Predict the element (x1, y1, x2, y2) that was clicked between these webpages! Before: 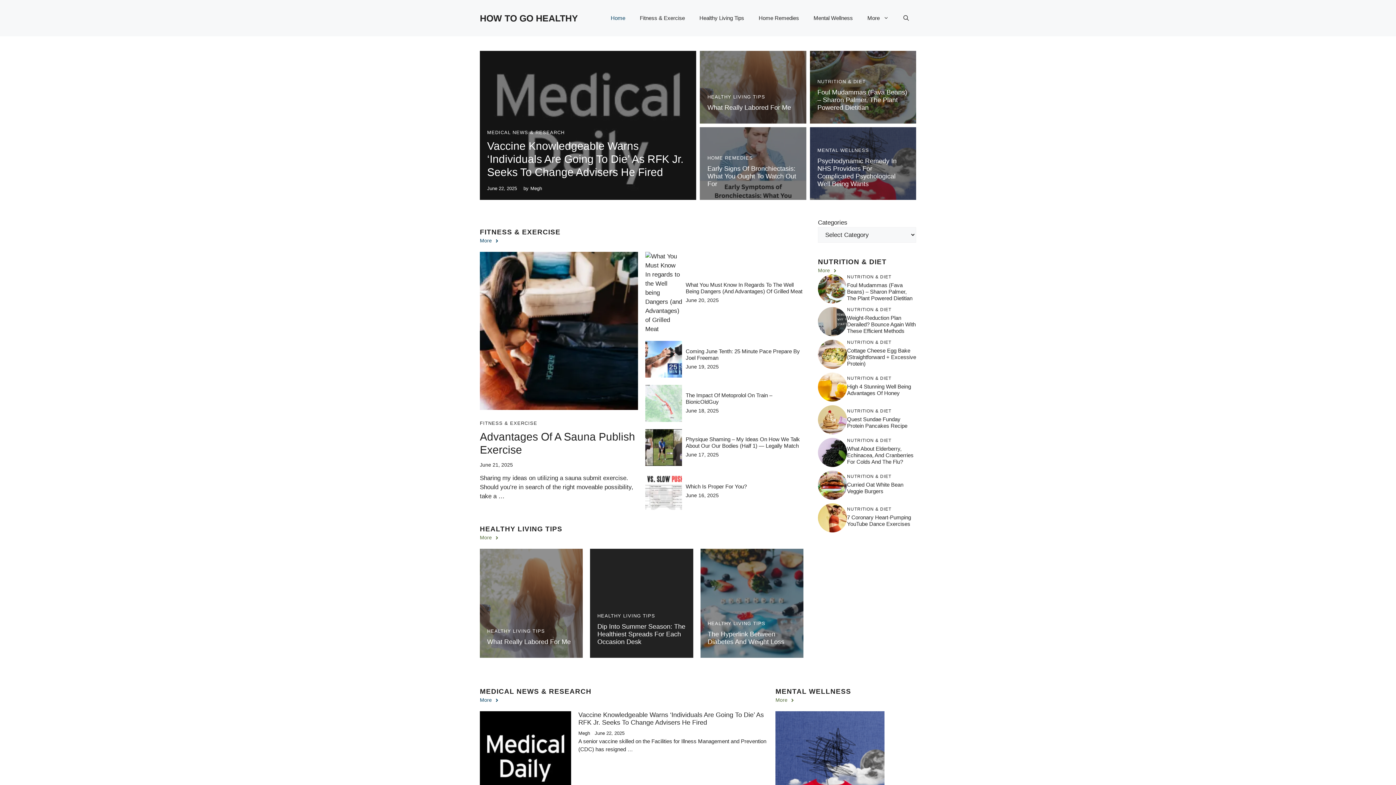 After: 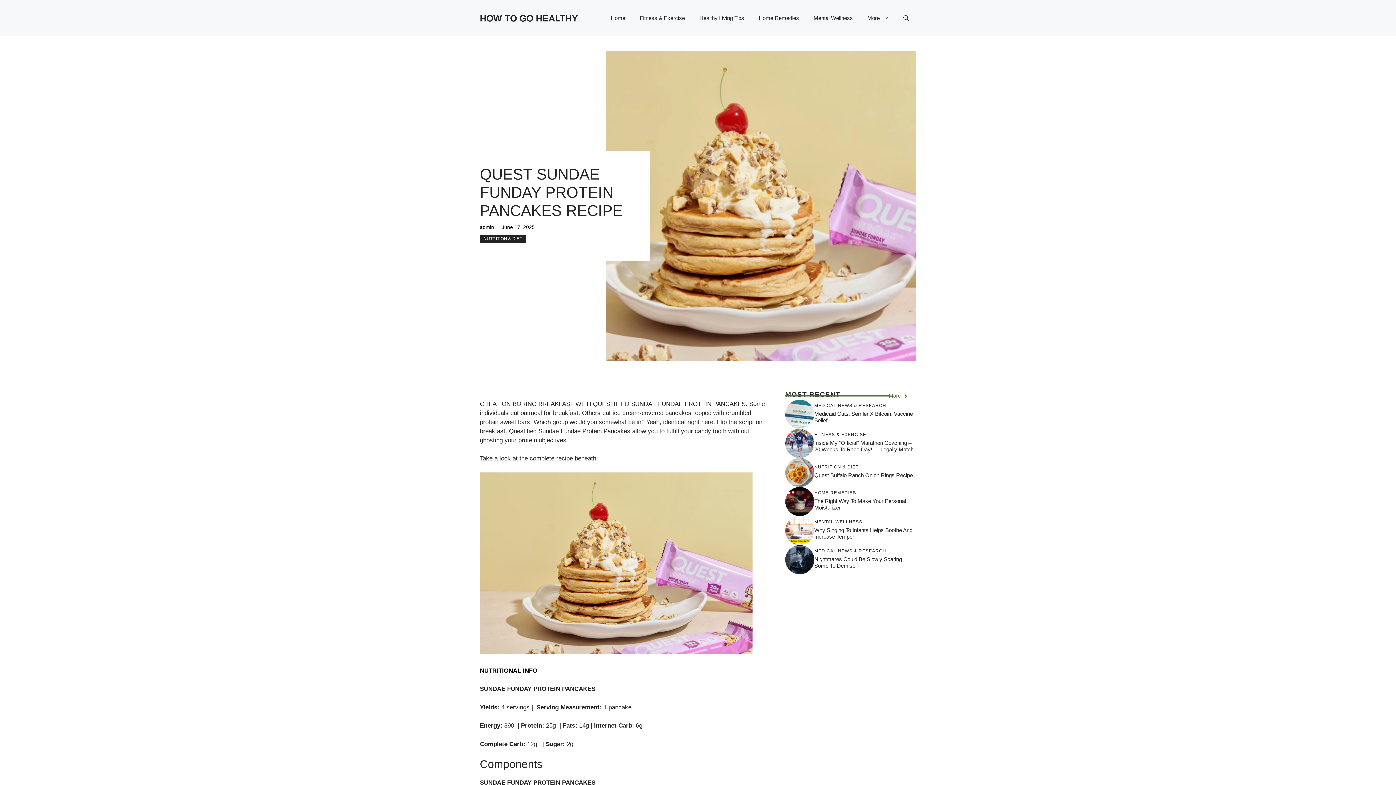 Action: label: Quest Sundae Funday Protein Pancakes Recipe bbox: (847, 416, 907, 428)